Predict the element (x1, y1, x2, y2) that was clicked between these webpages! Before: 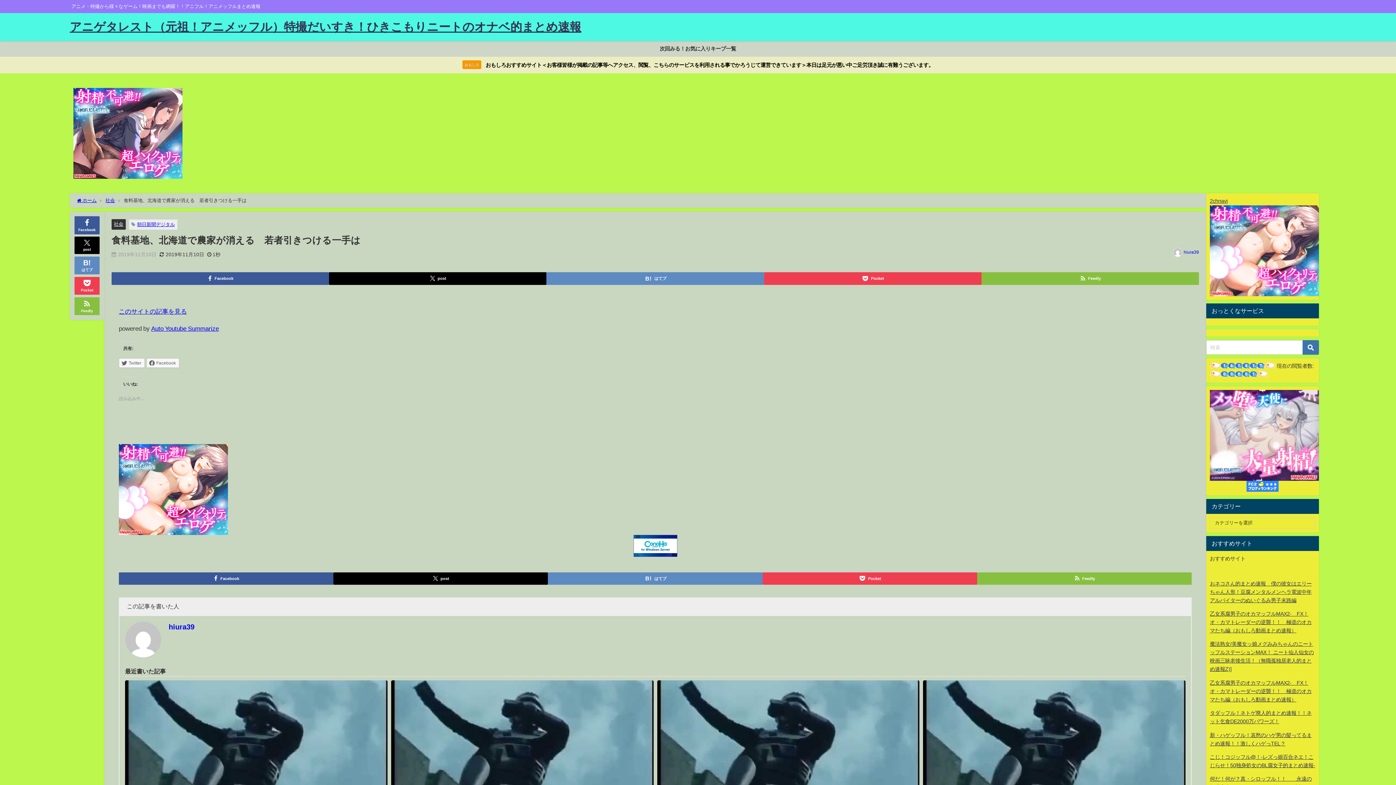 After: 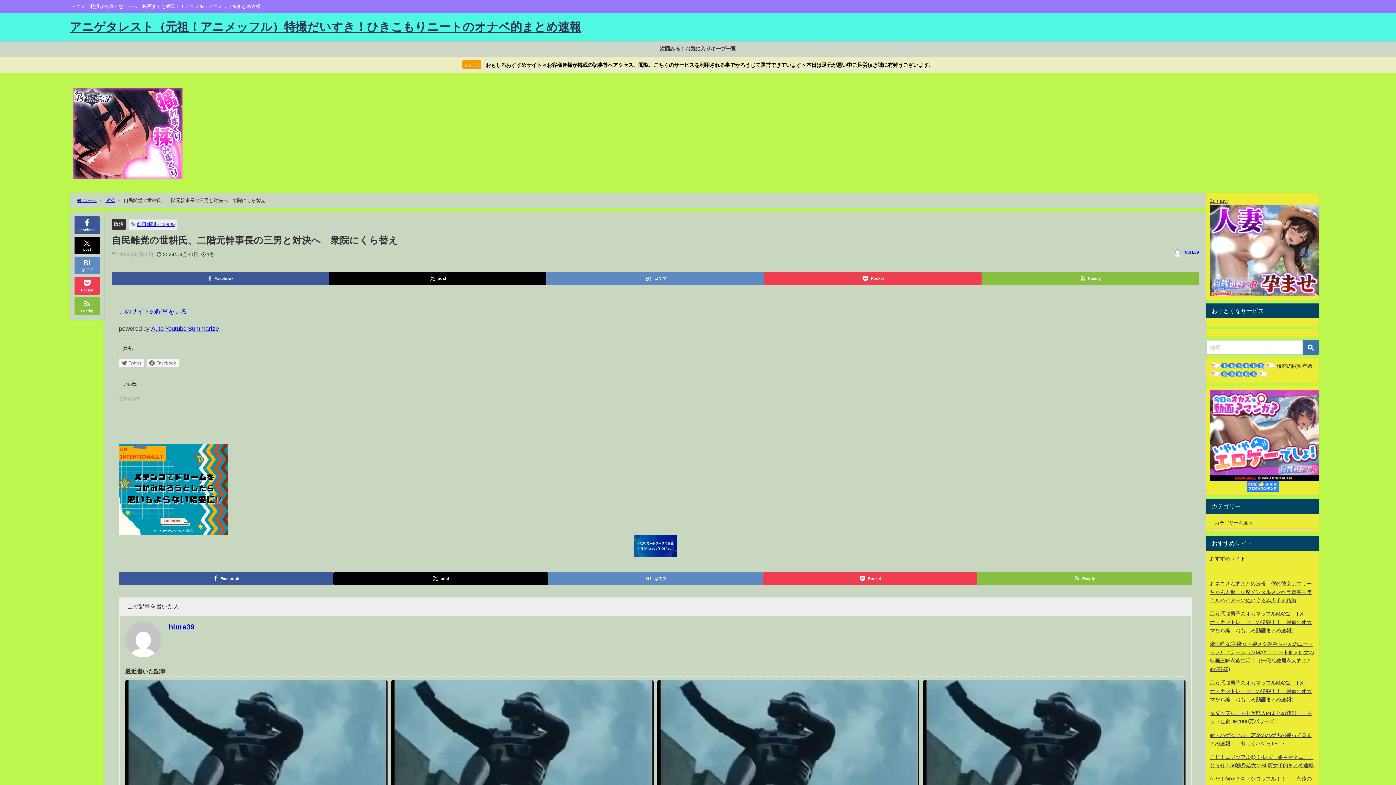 Action: label: 政治
自民離党の世耕氏、二階元幹事長の三男と対決へ　衆院にくら替え bbox: (923, 680, 1185, 855)